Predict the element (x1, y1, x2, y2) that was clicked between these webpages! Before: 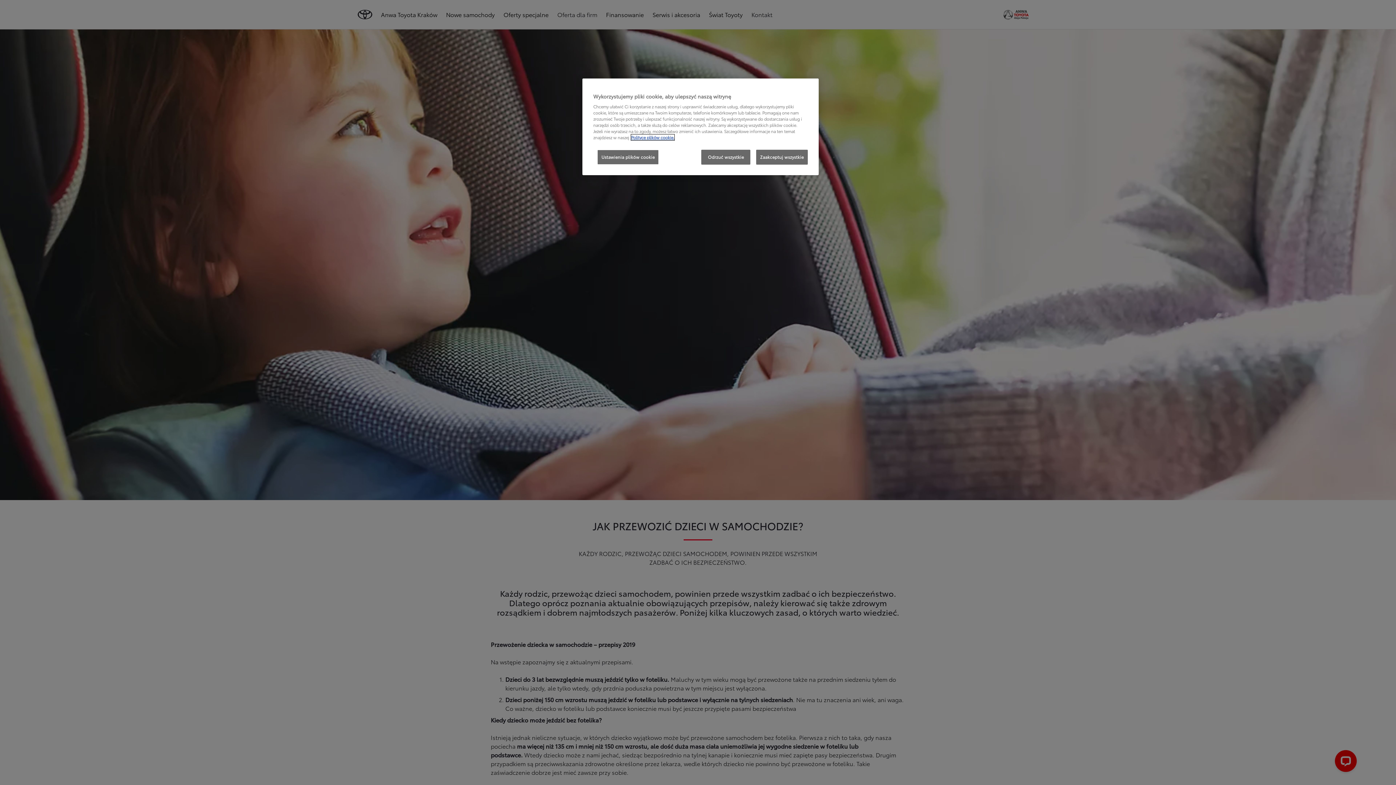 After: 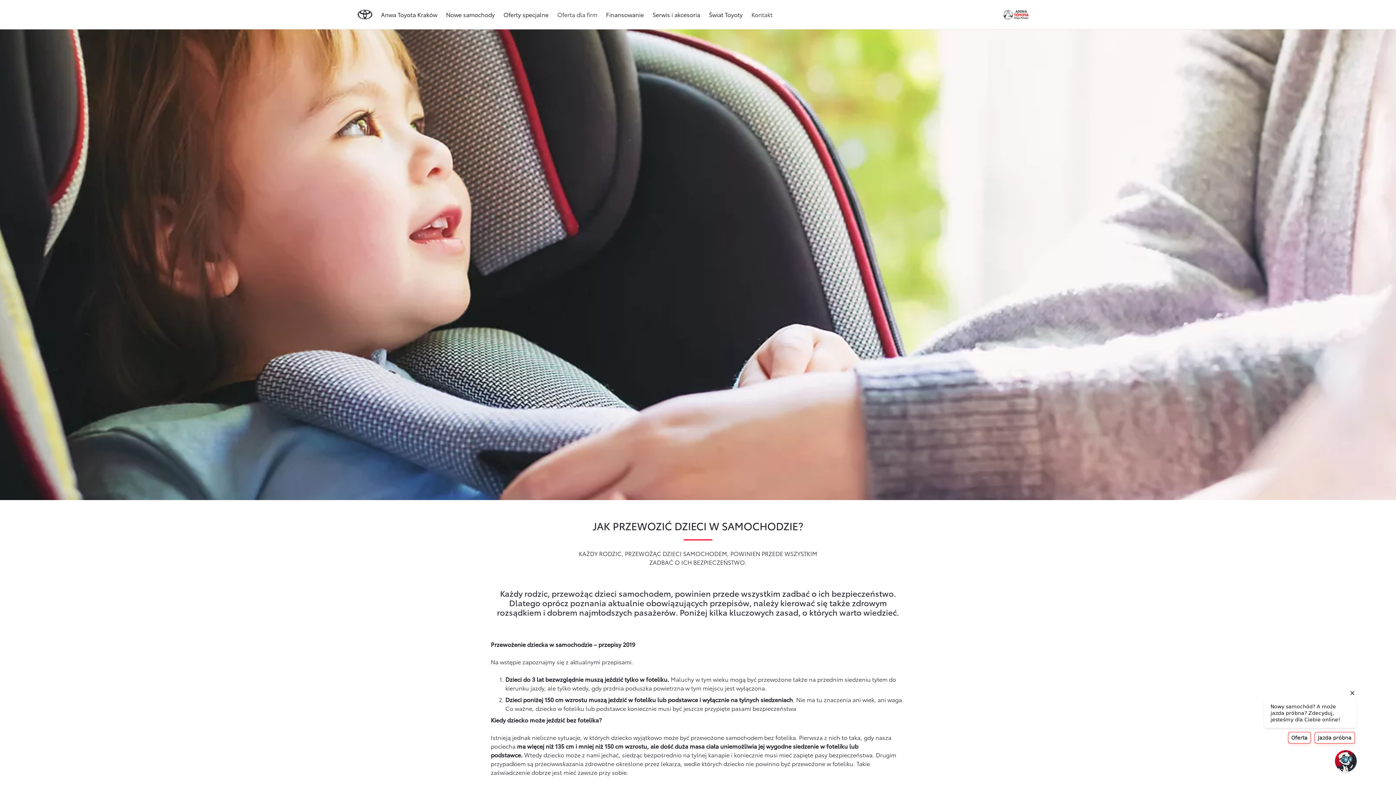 Action: label: Zaakceptuj wszystkie bbox: (756, 149, 808, 164)